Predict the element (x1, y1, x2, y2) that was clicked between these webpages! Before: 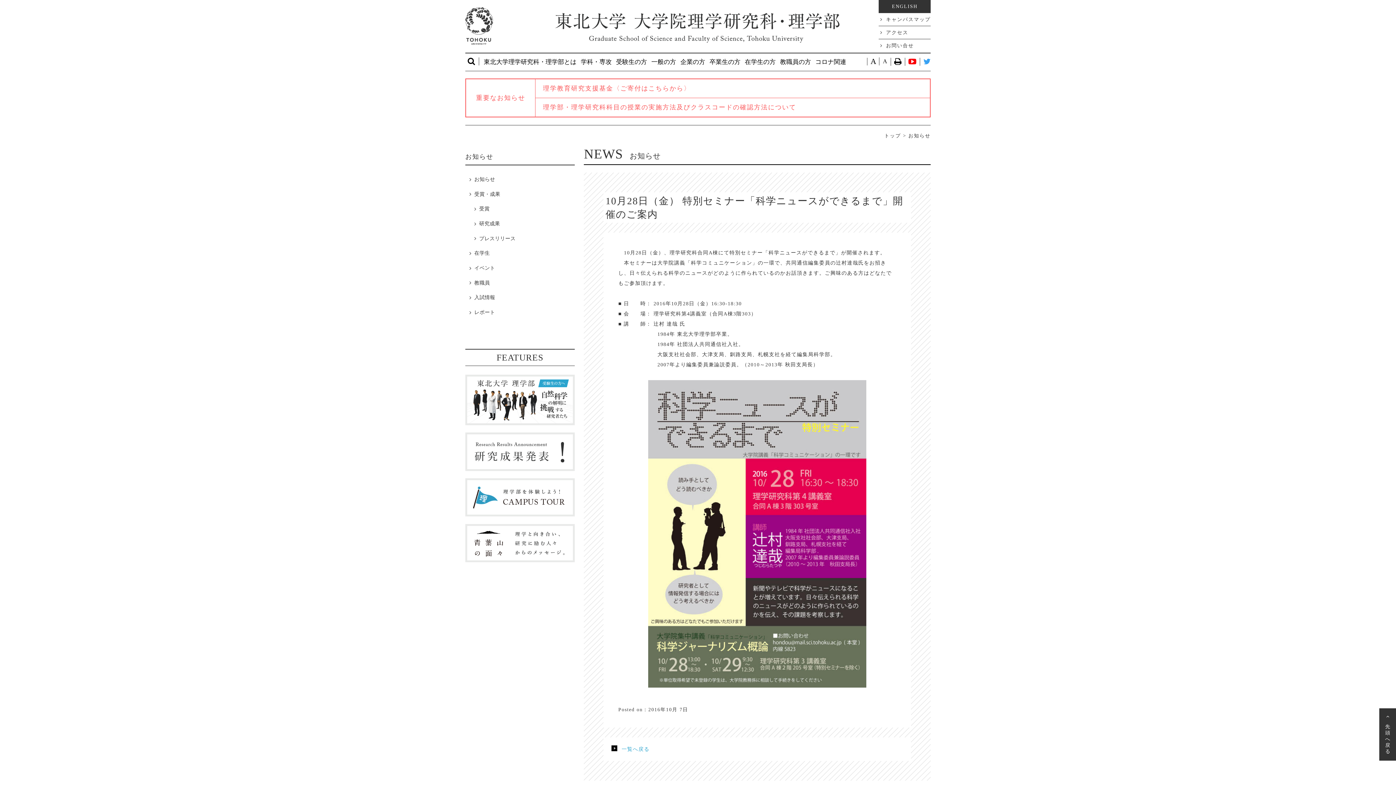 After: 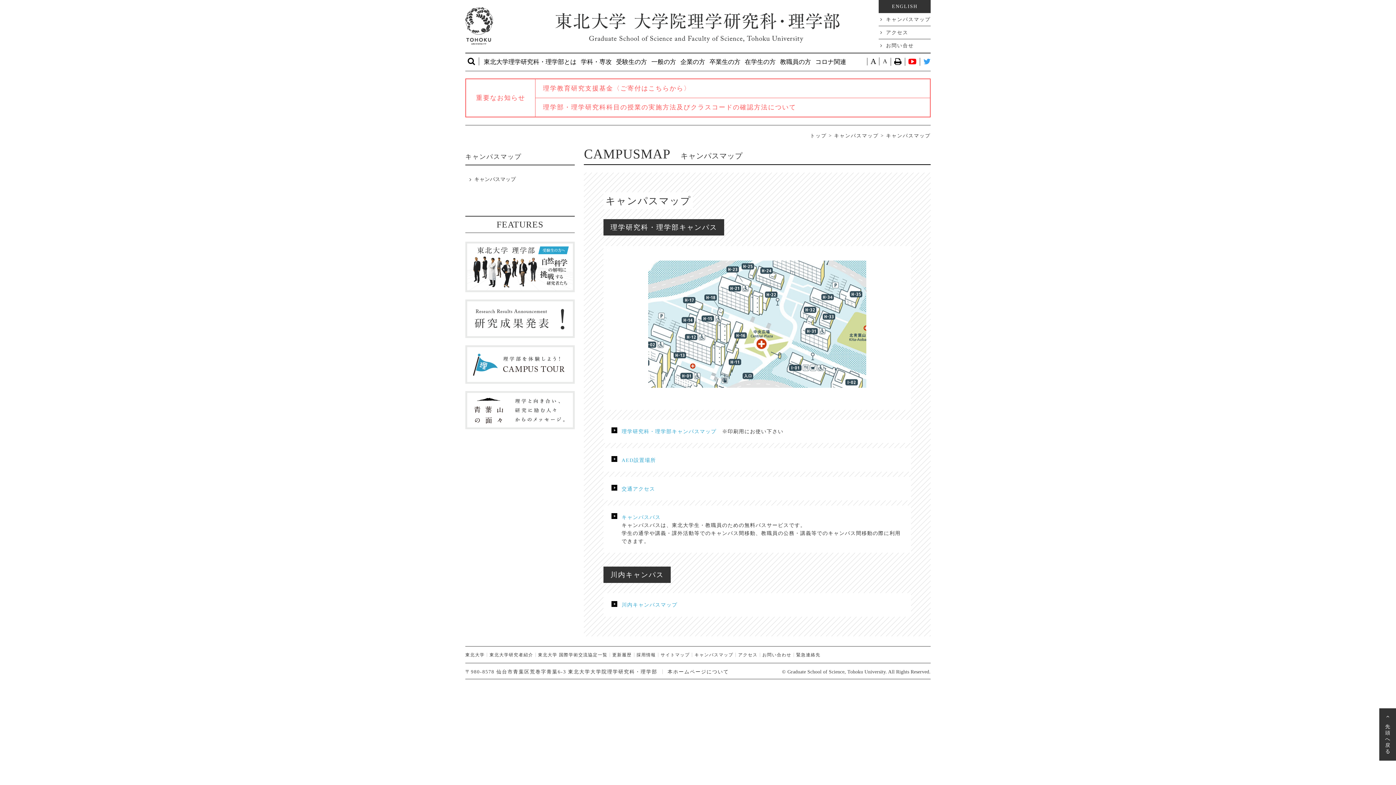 Action: bbox: (879, 13, 930, 26) label:  キャンパスマップ